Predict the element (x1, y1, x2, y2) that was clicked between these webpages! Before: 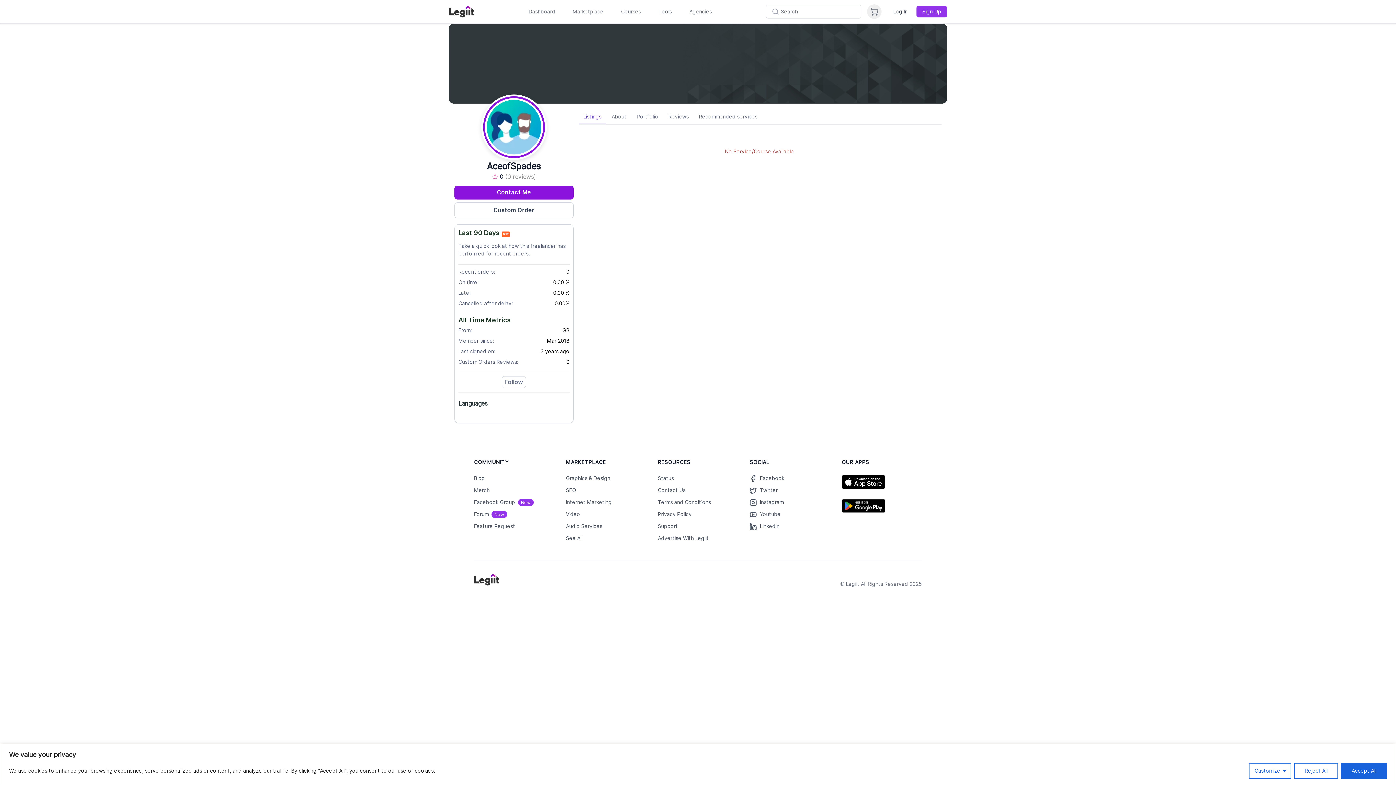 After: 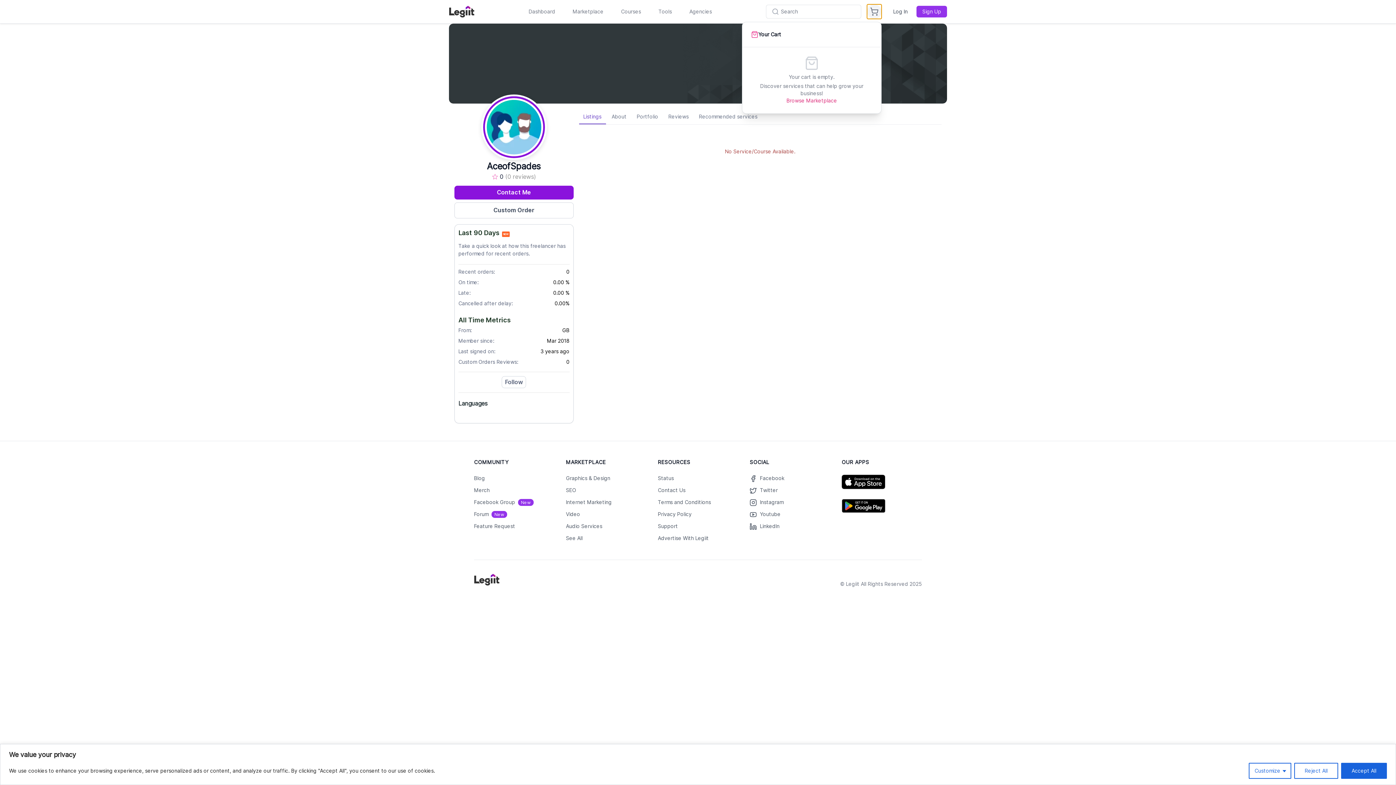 Action: bbox: (867, 4, 881, 18)